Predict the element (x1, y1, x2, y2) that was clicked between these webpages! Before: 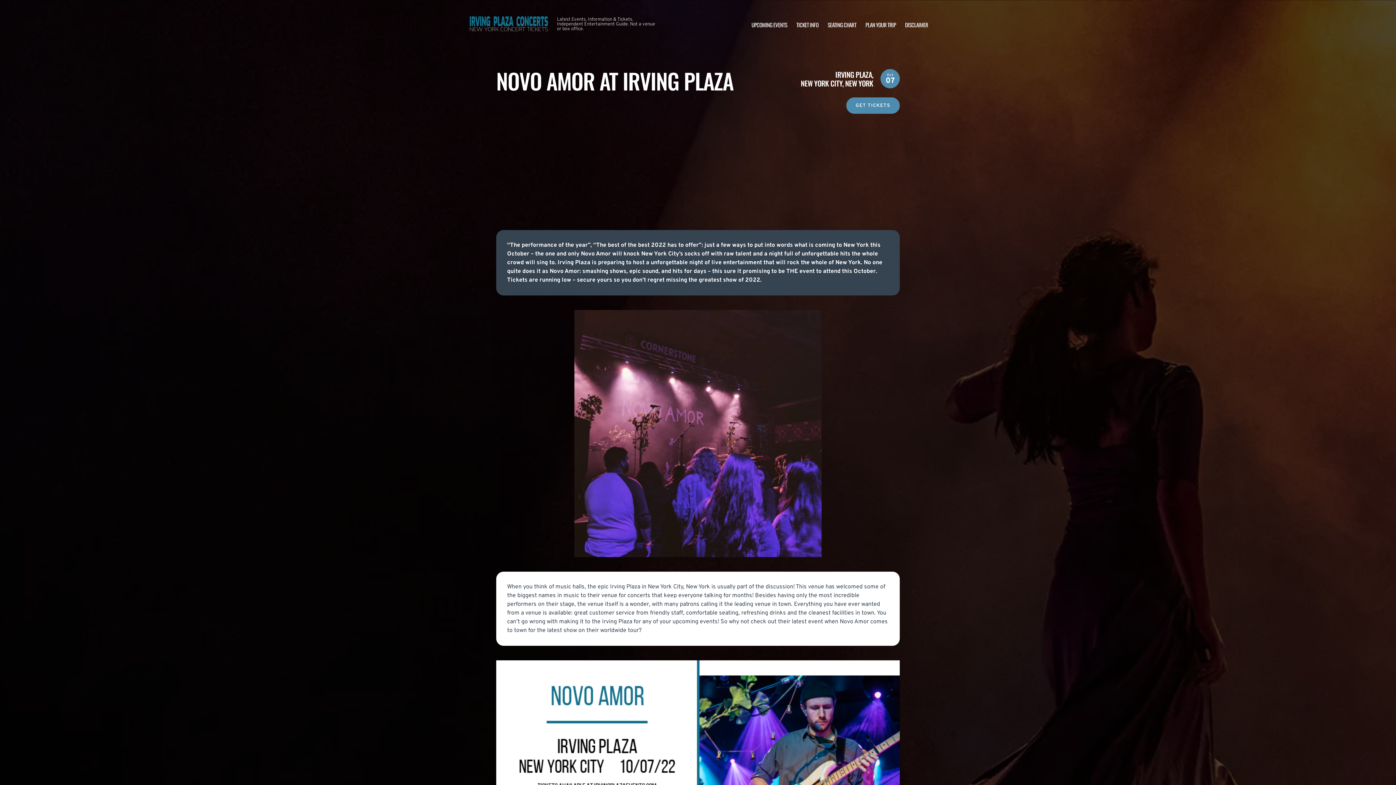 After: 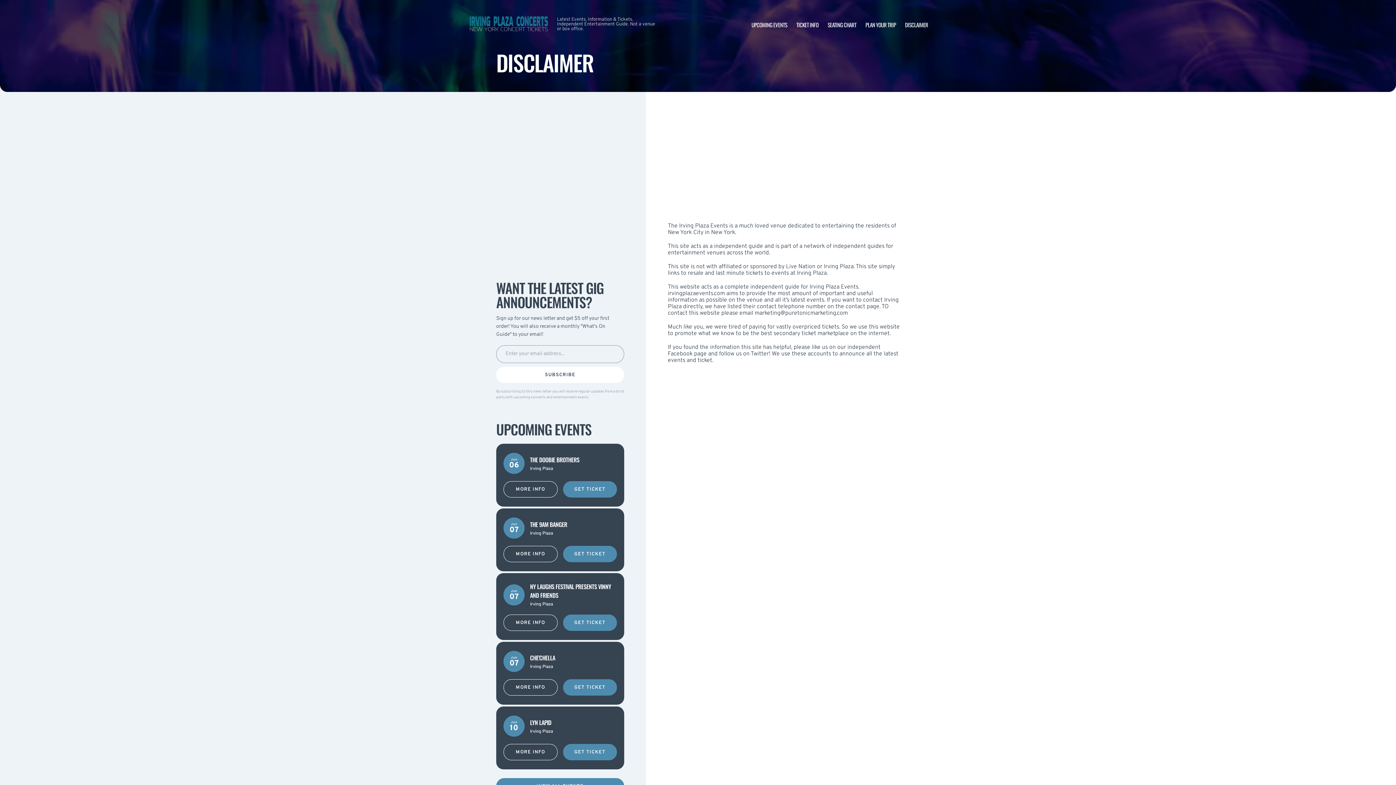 Action: label: DISCLAIMER bbox: (905, 20, 928, 28)